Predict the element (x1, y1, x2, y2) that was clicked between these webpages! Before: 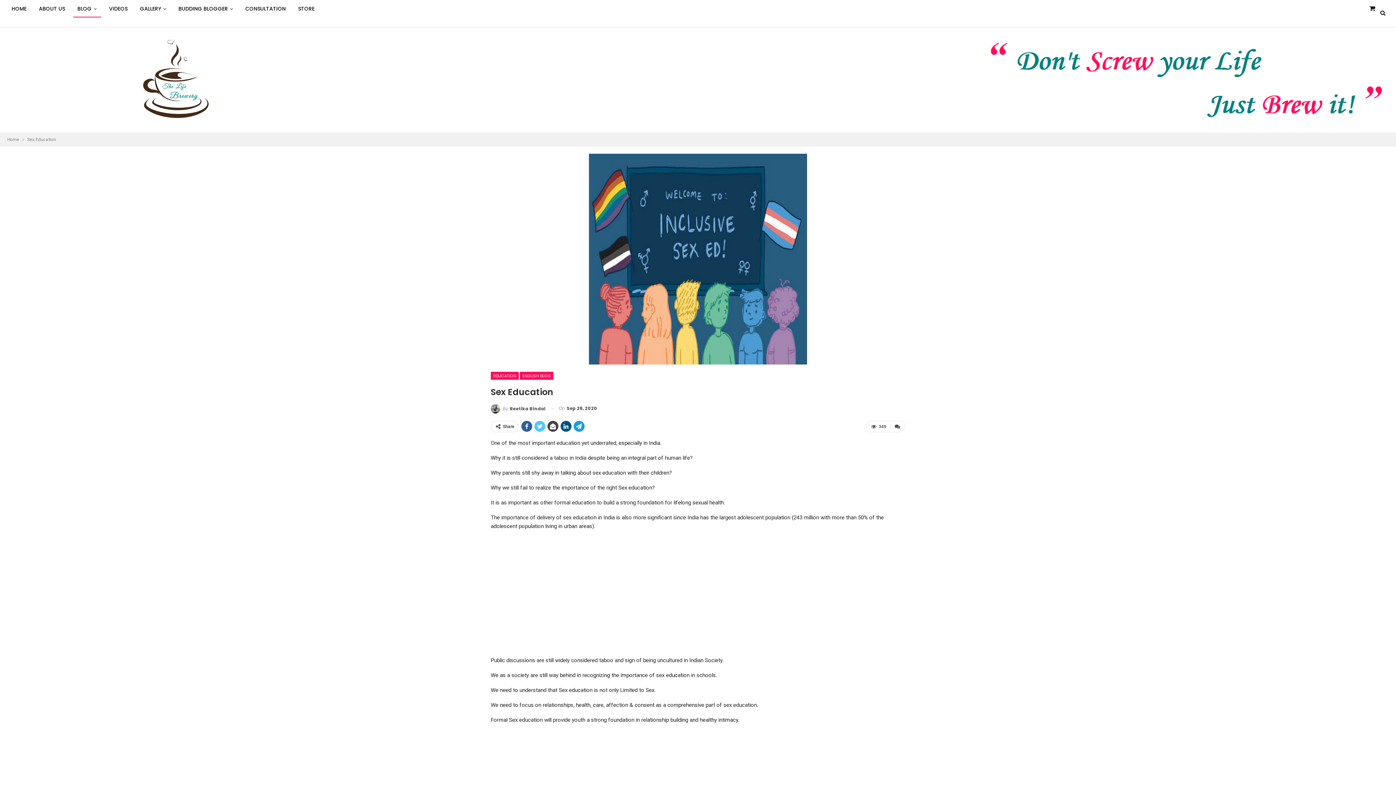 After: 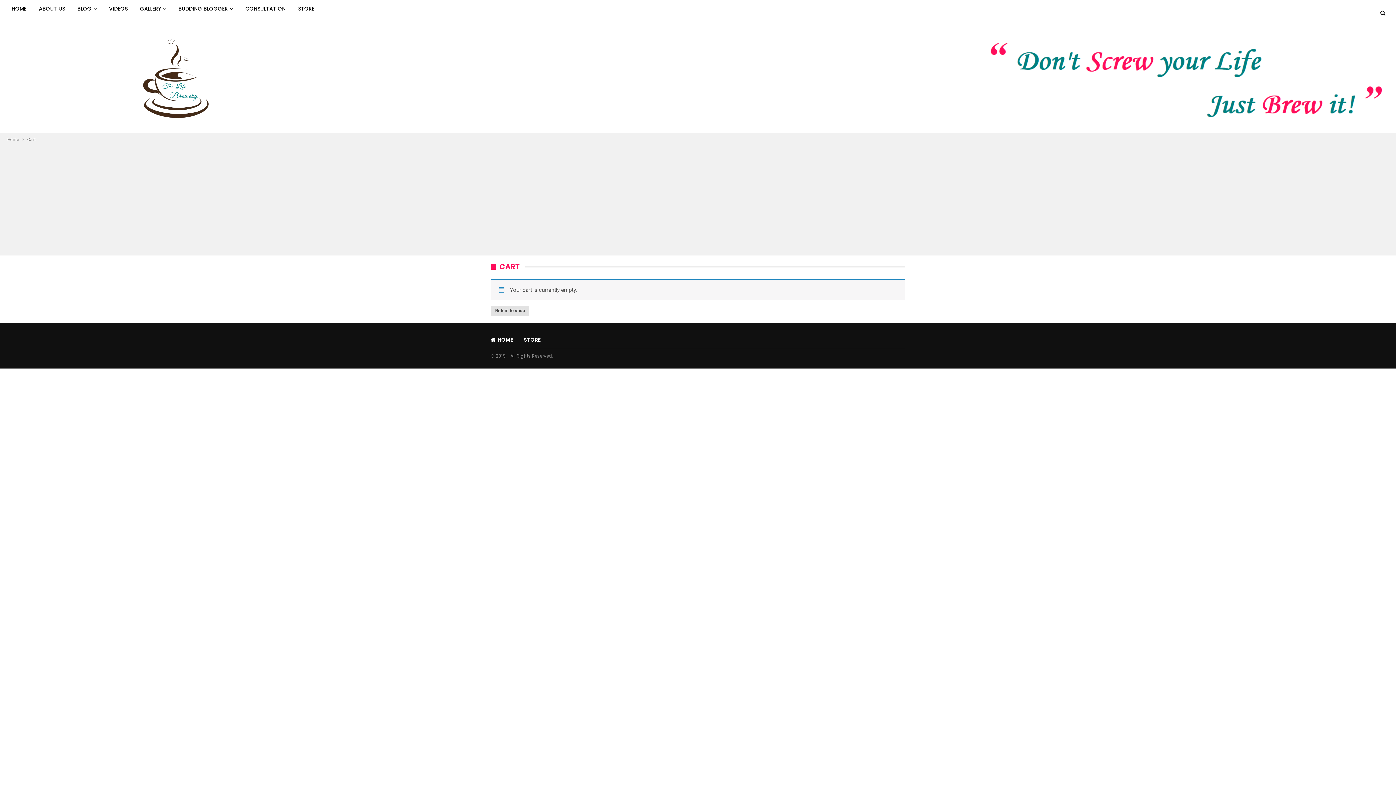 Action: bbox: (1369, 4, 1375, 11)